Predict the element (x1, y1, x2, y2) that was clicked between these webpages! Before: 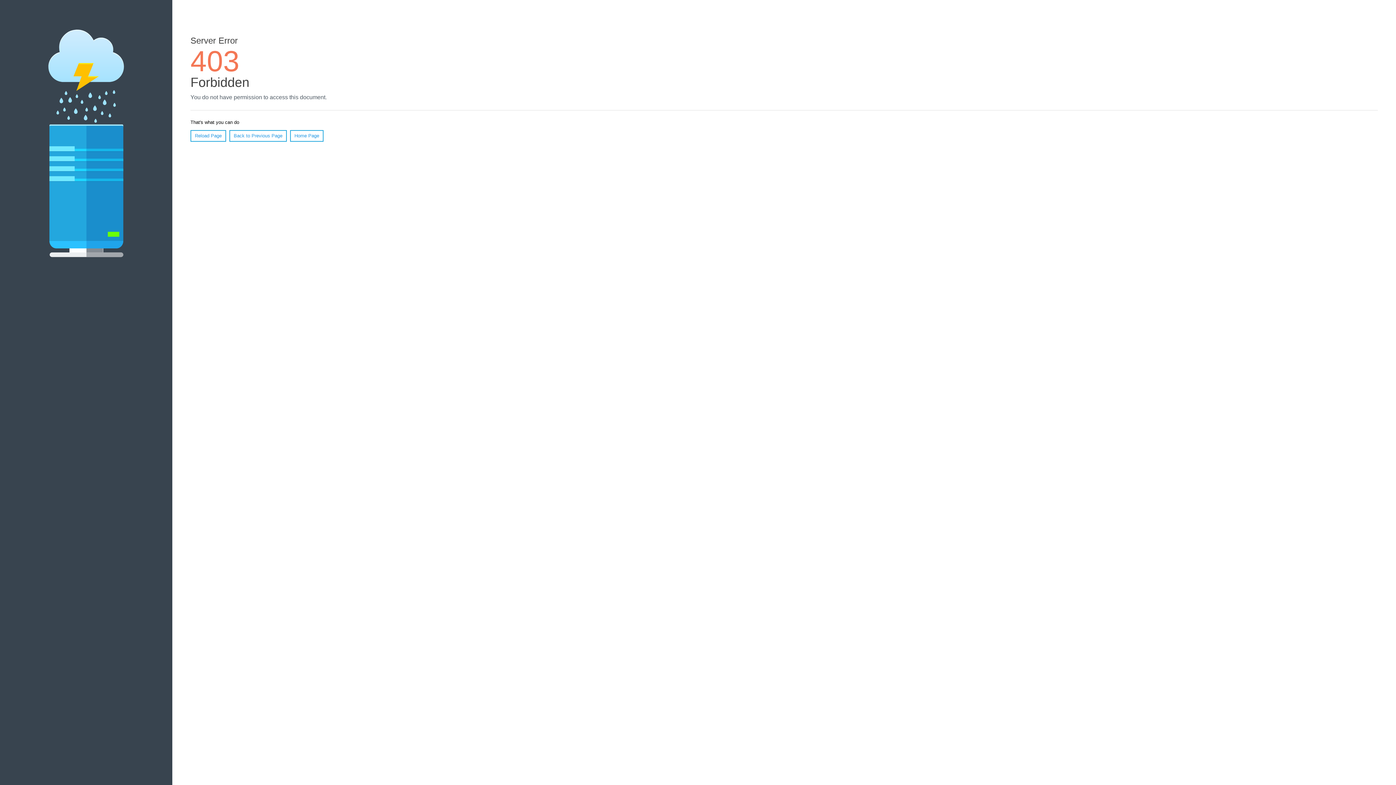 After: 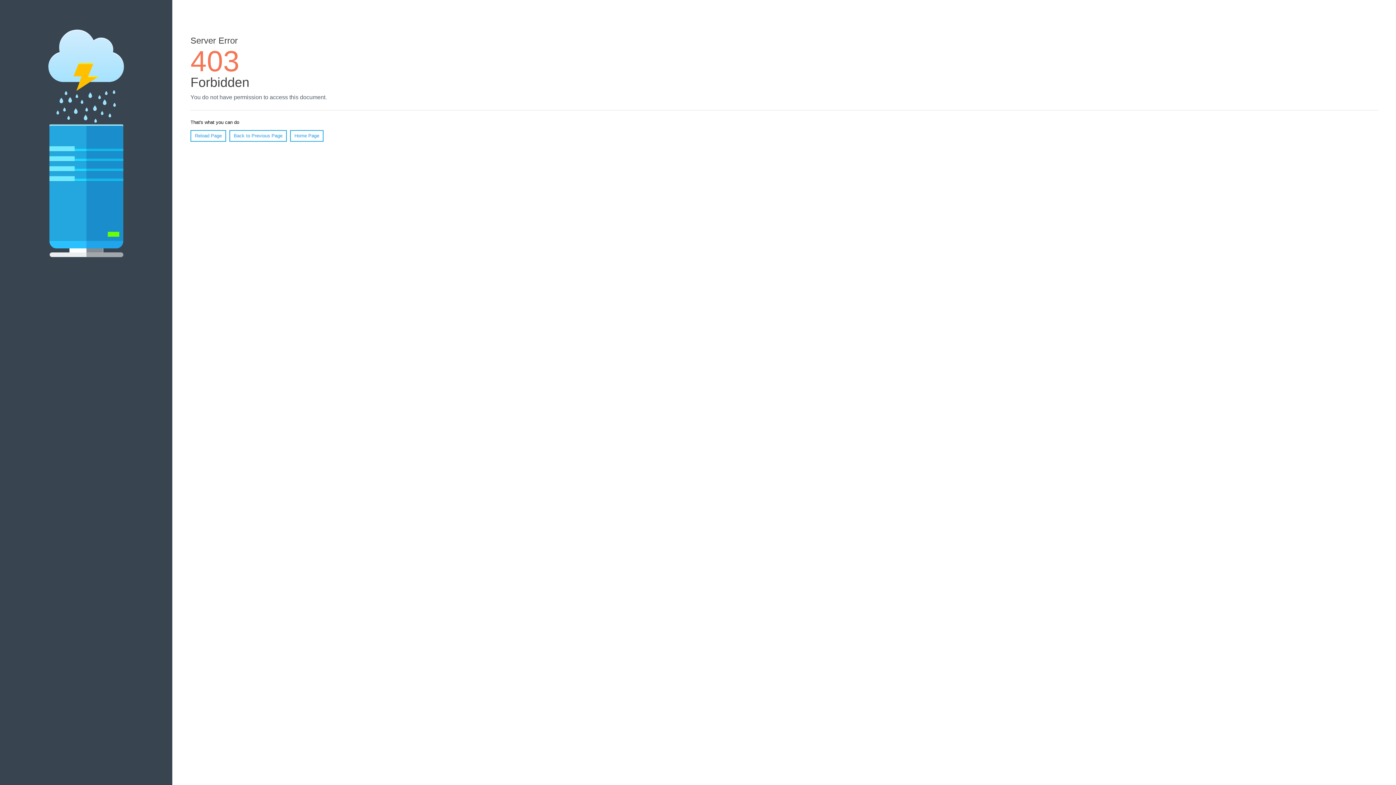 Action: bbox: (290, 130, 323, 141) label: Home Page